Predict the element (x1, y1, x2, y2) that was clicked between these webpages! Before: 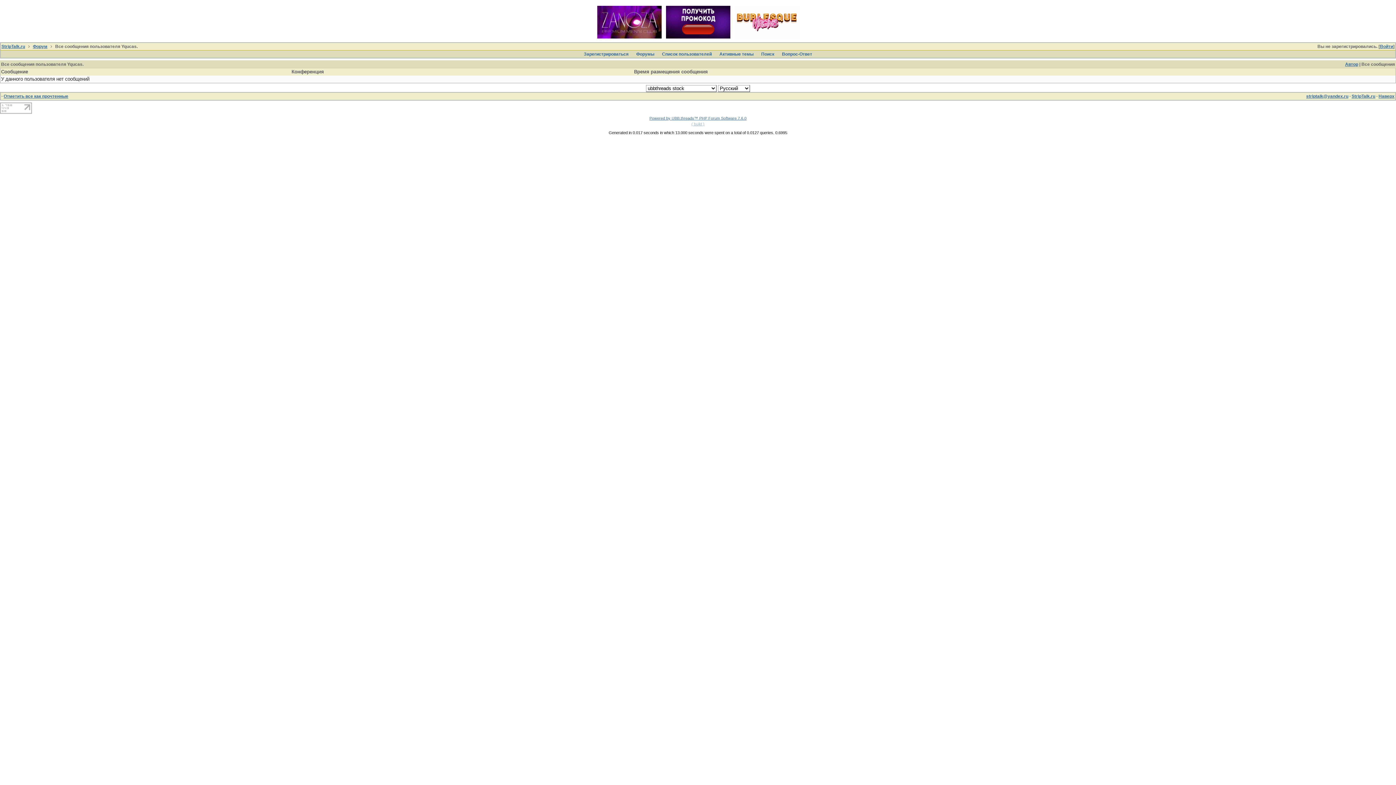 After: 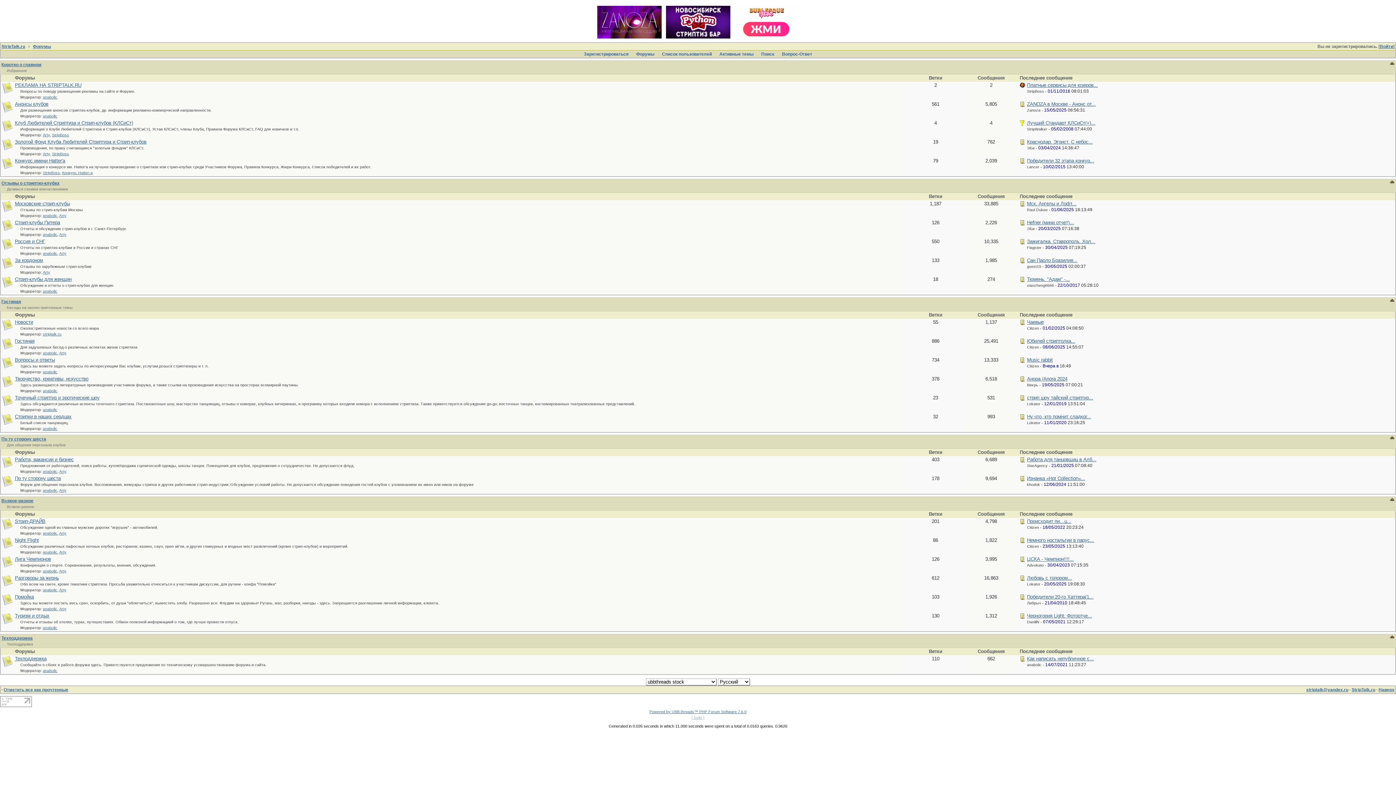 Action: label: Форум bbox: (32, 44, 47, 49)